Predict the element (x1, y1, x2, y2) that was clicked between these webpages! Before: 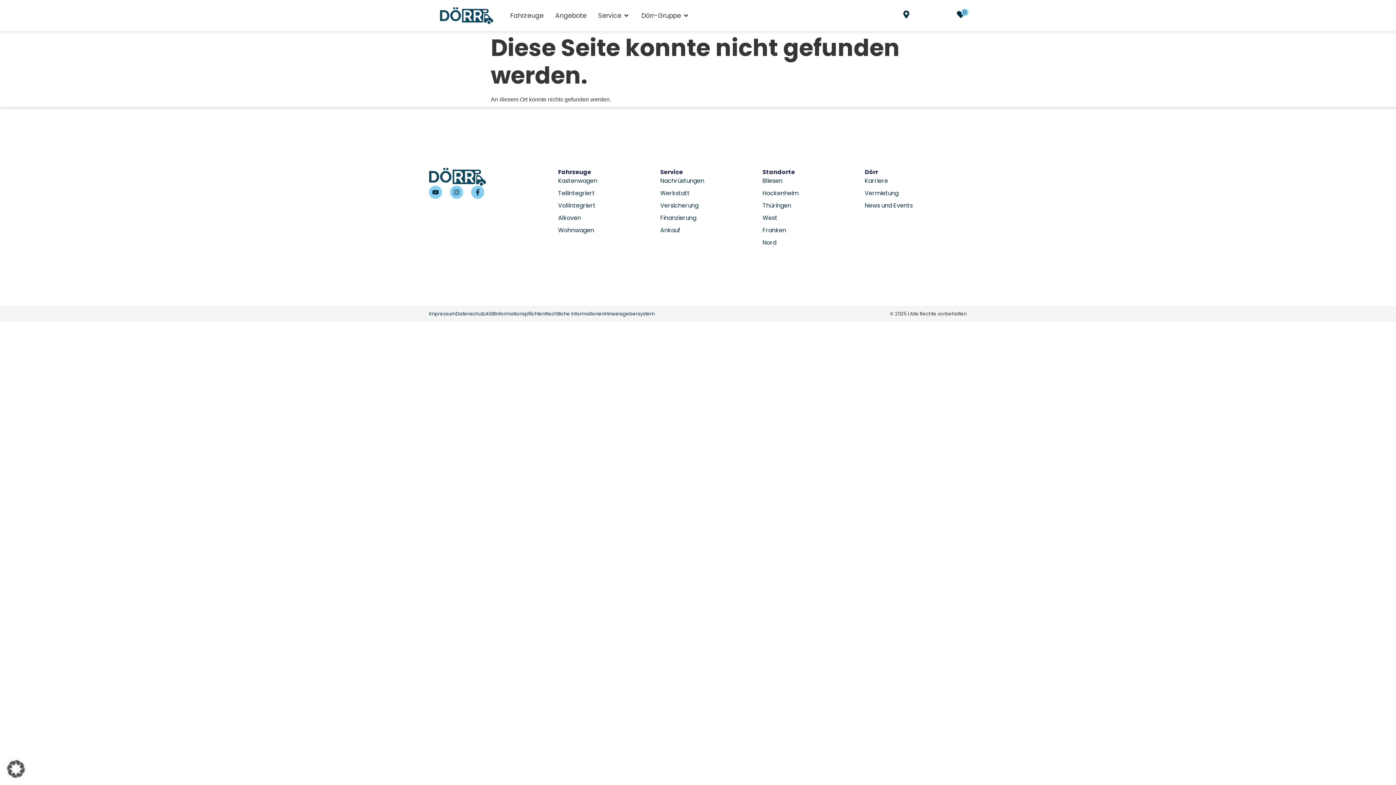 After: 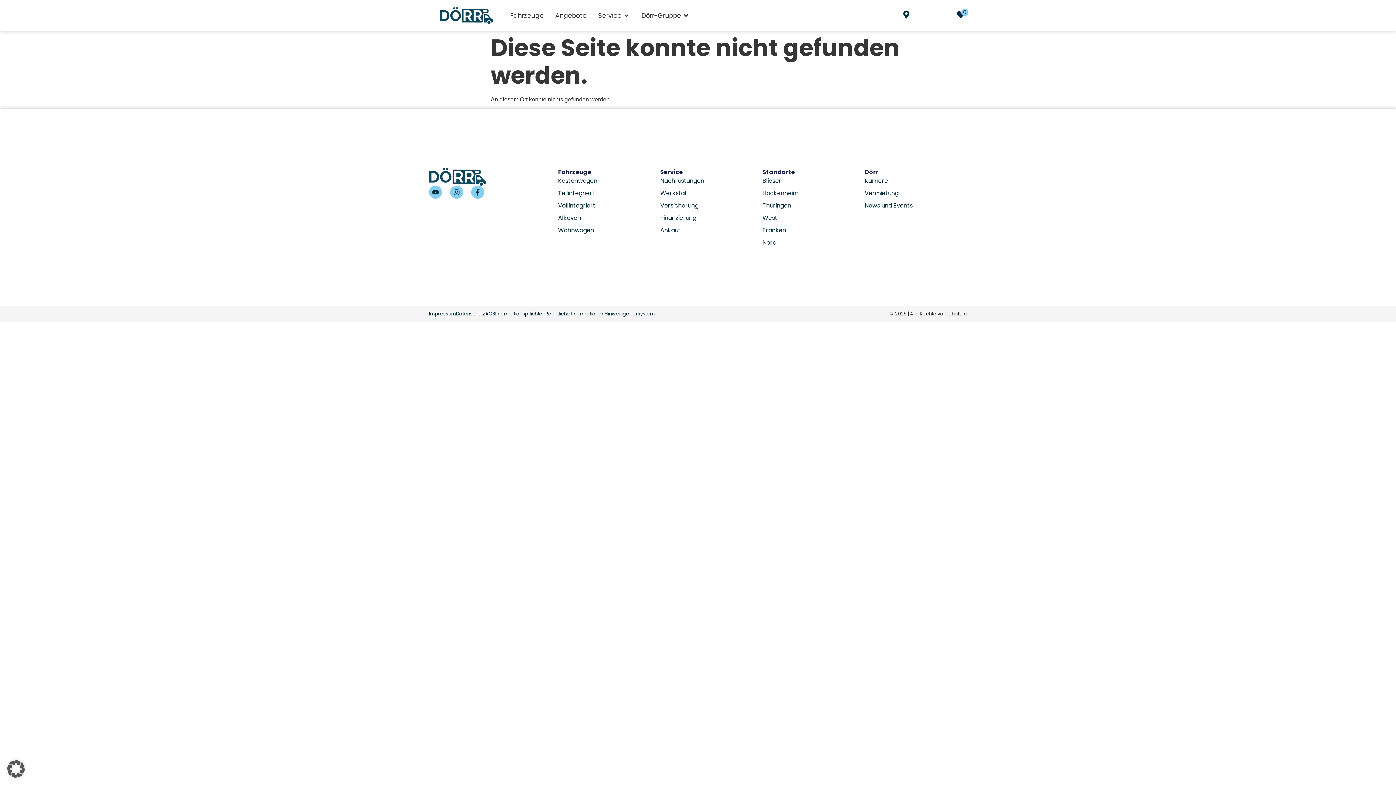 Action: bbox: (908, 10, 957, 20)